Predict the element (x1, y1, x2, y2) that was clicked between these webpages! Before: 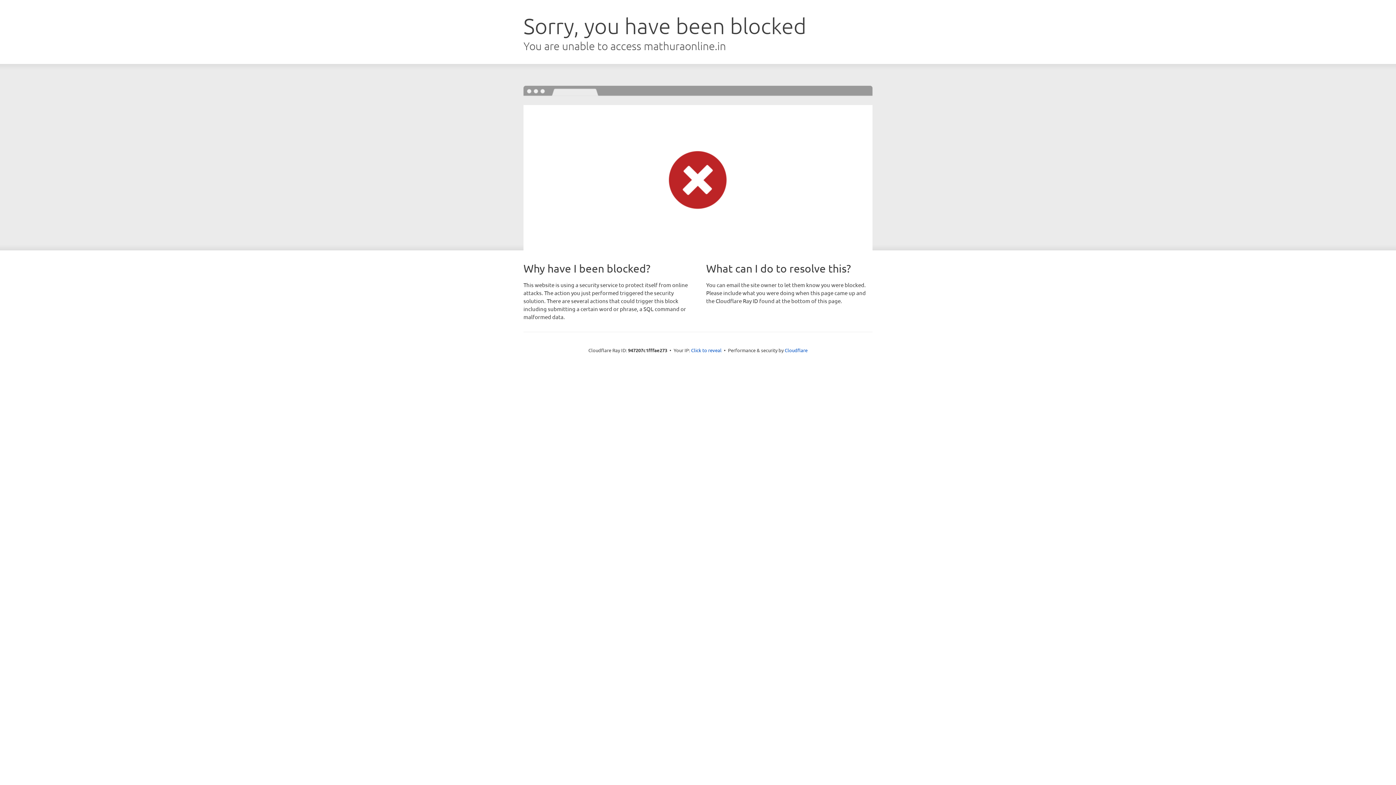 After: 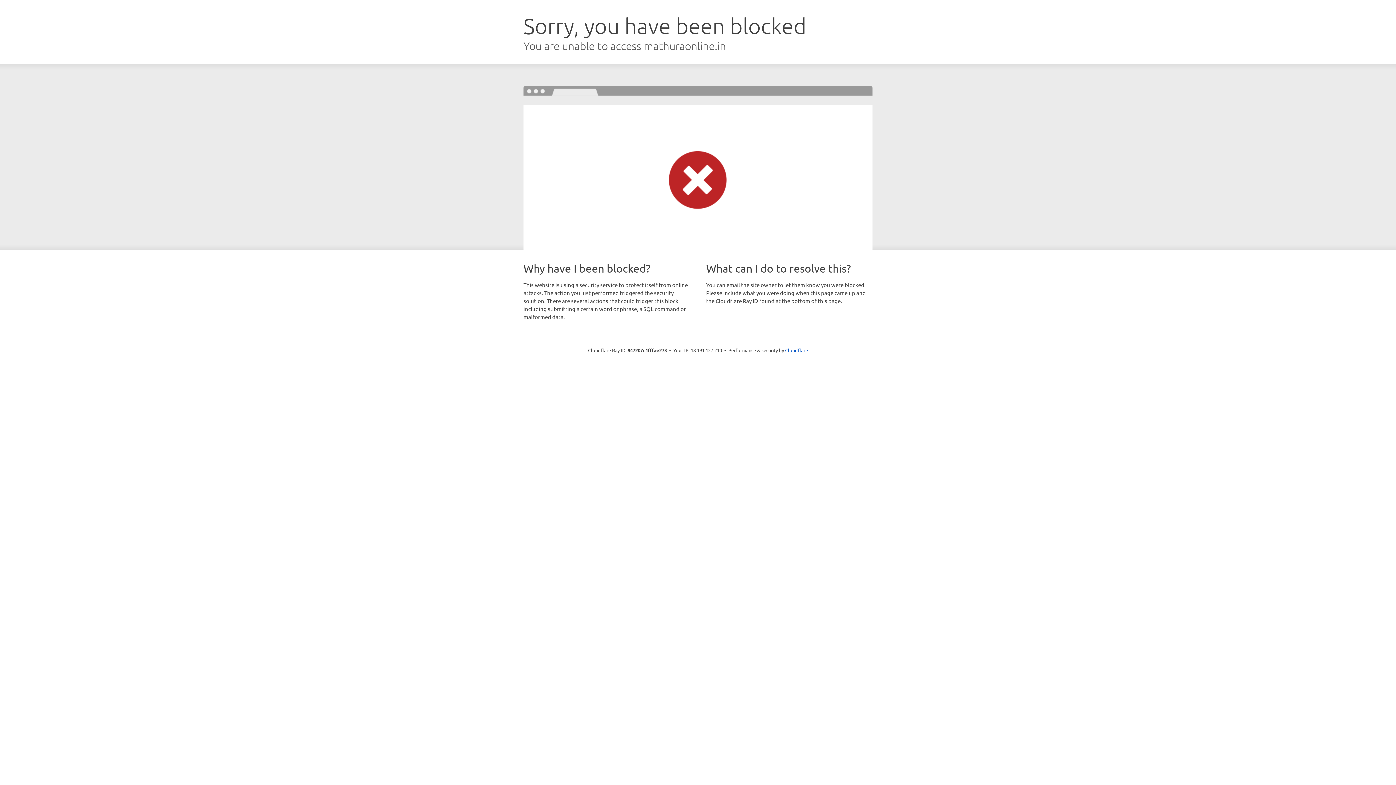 Action: bbox: (691, 346, 721, 353) label: Click to reveal